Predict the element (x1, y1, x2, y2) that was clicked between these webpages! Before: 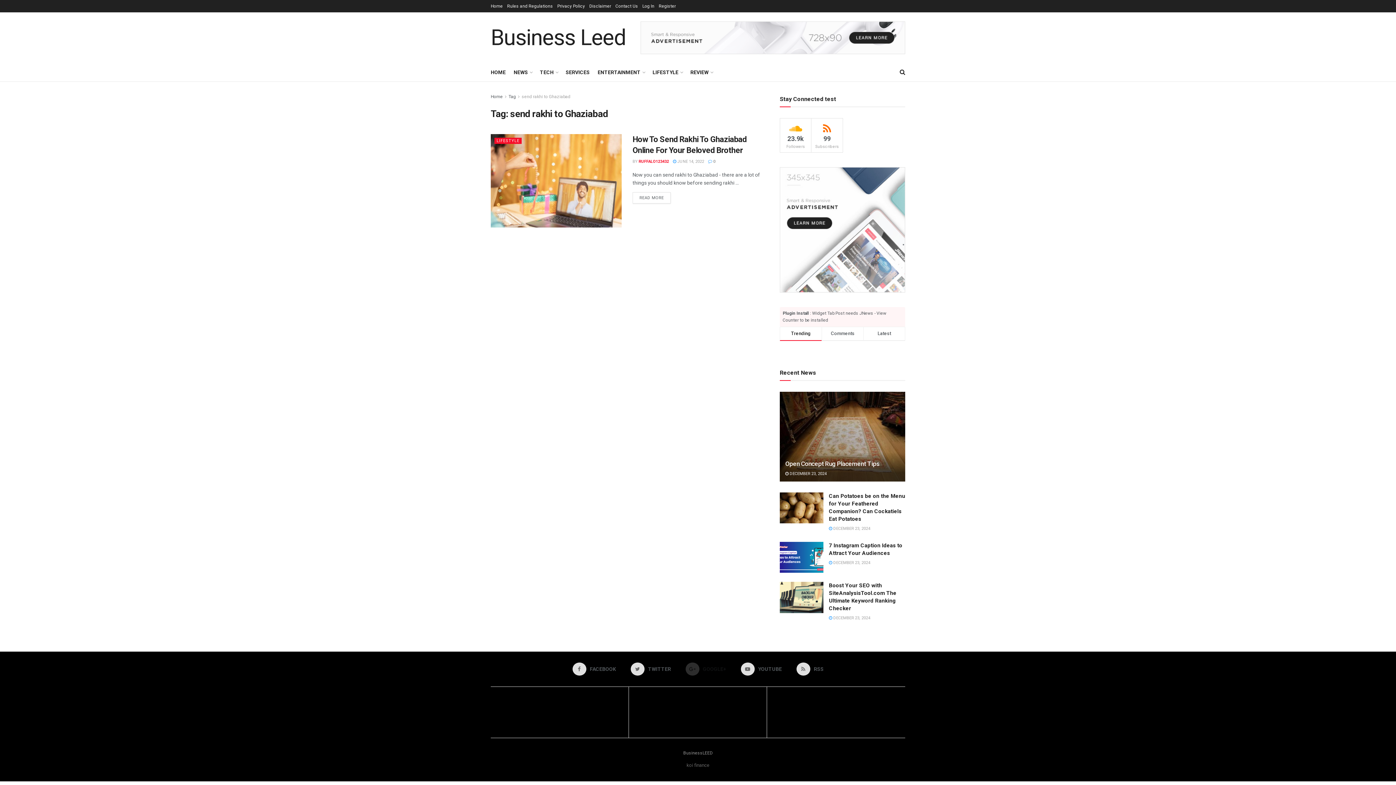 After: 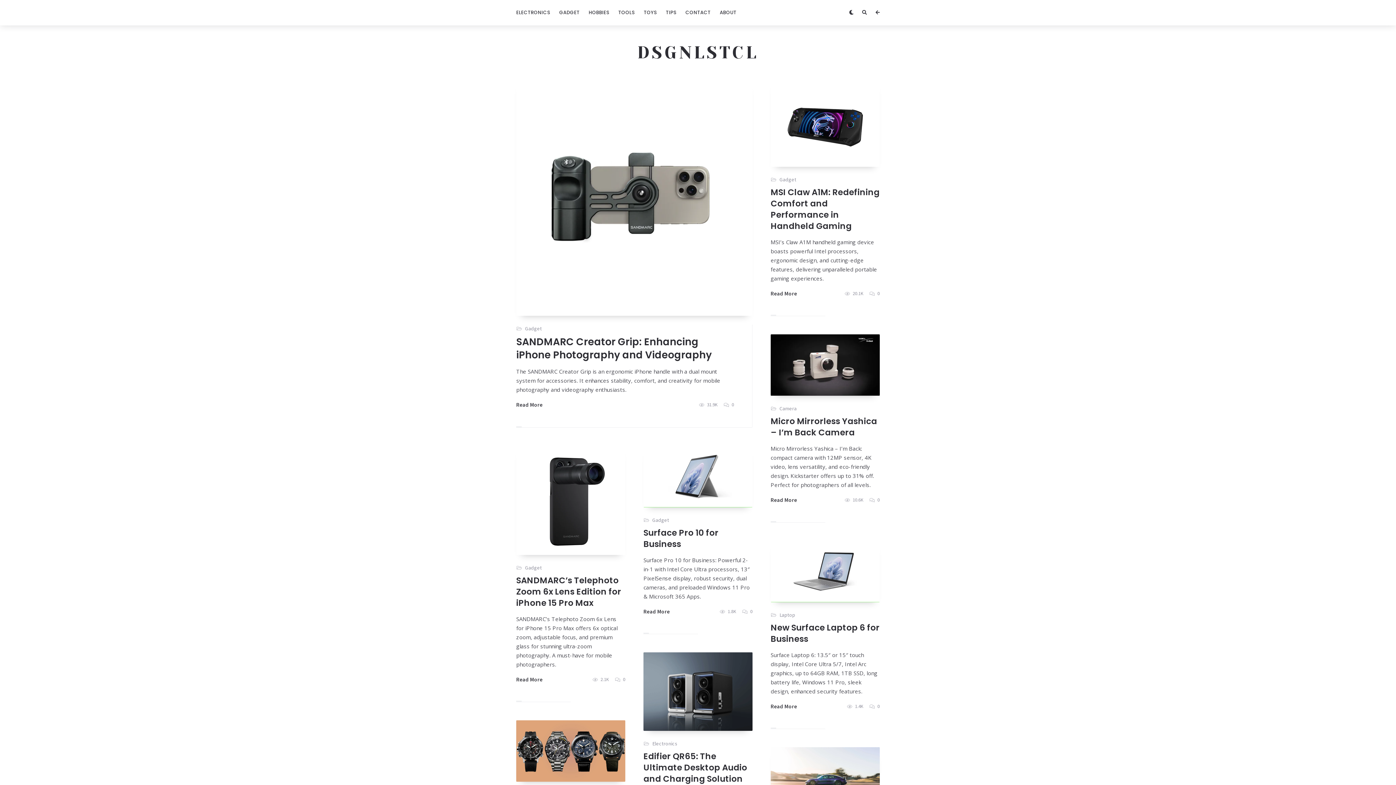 Action: bbox: (686, 763, 709, 768) label: koi finance